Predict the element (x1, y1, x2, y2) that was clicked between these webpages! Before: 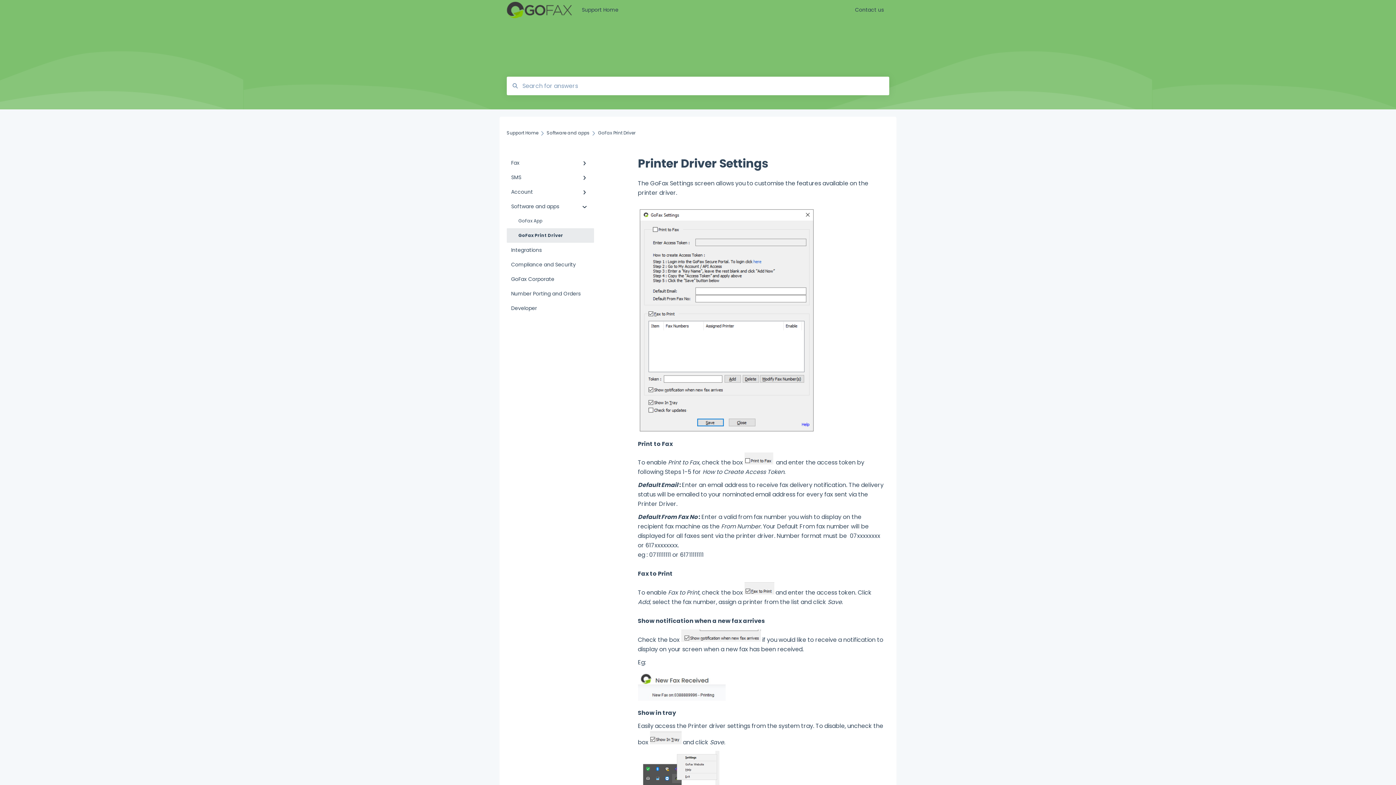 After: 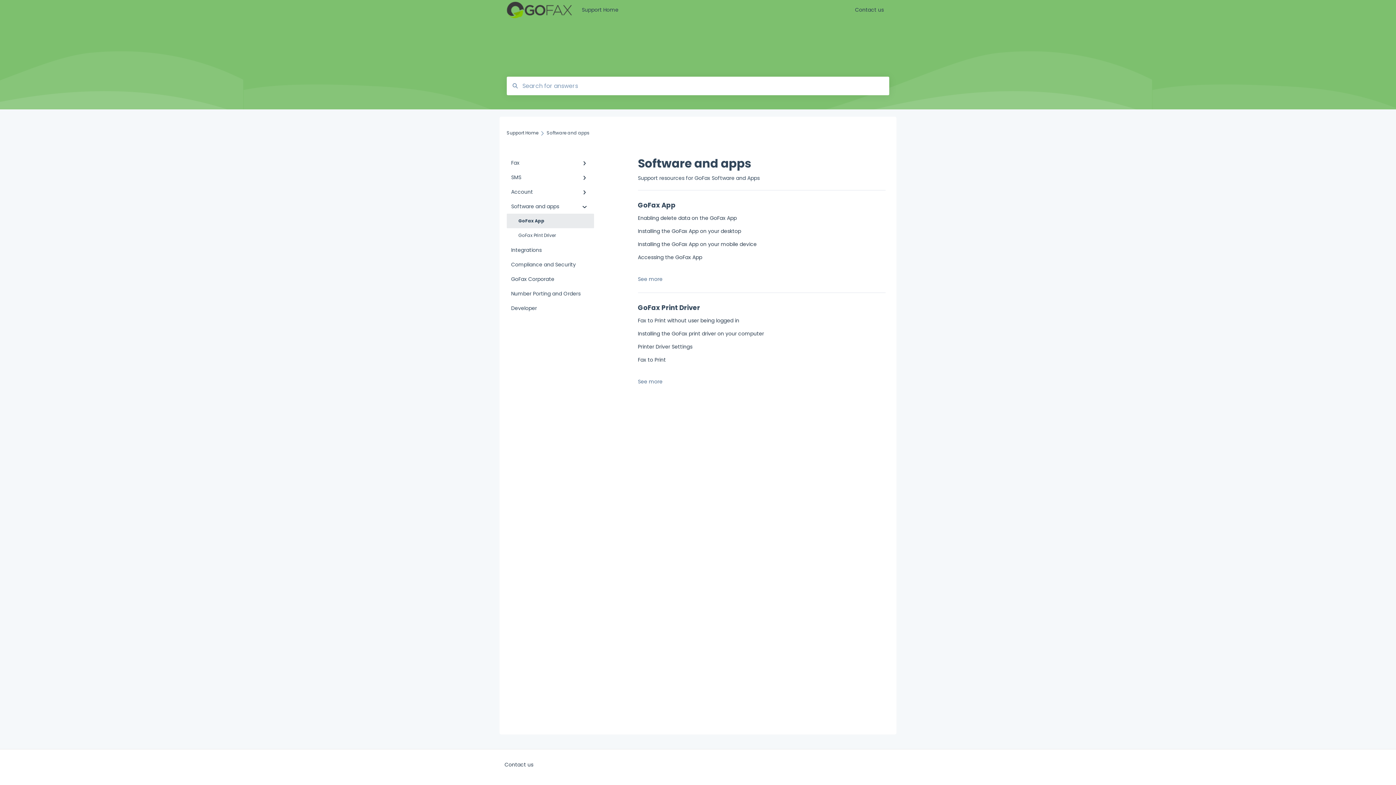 Action: label: GoFax App bbox: (506, 213, 594, 228)